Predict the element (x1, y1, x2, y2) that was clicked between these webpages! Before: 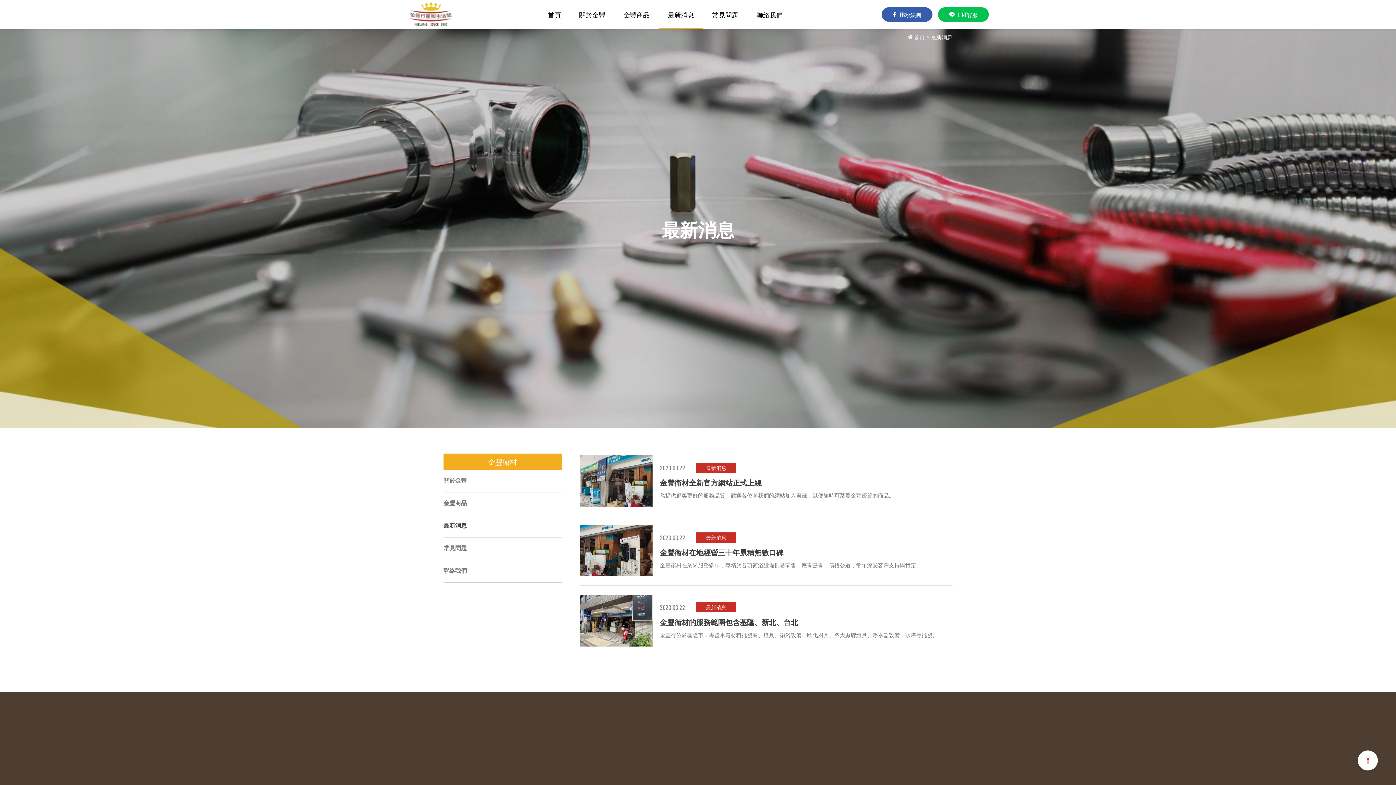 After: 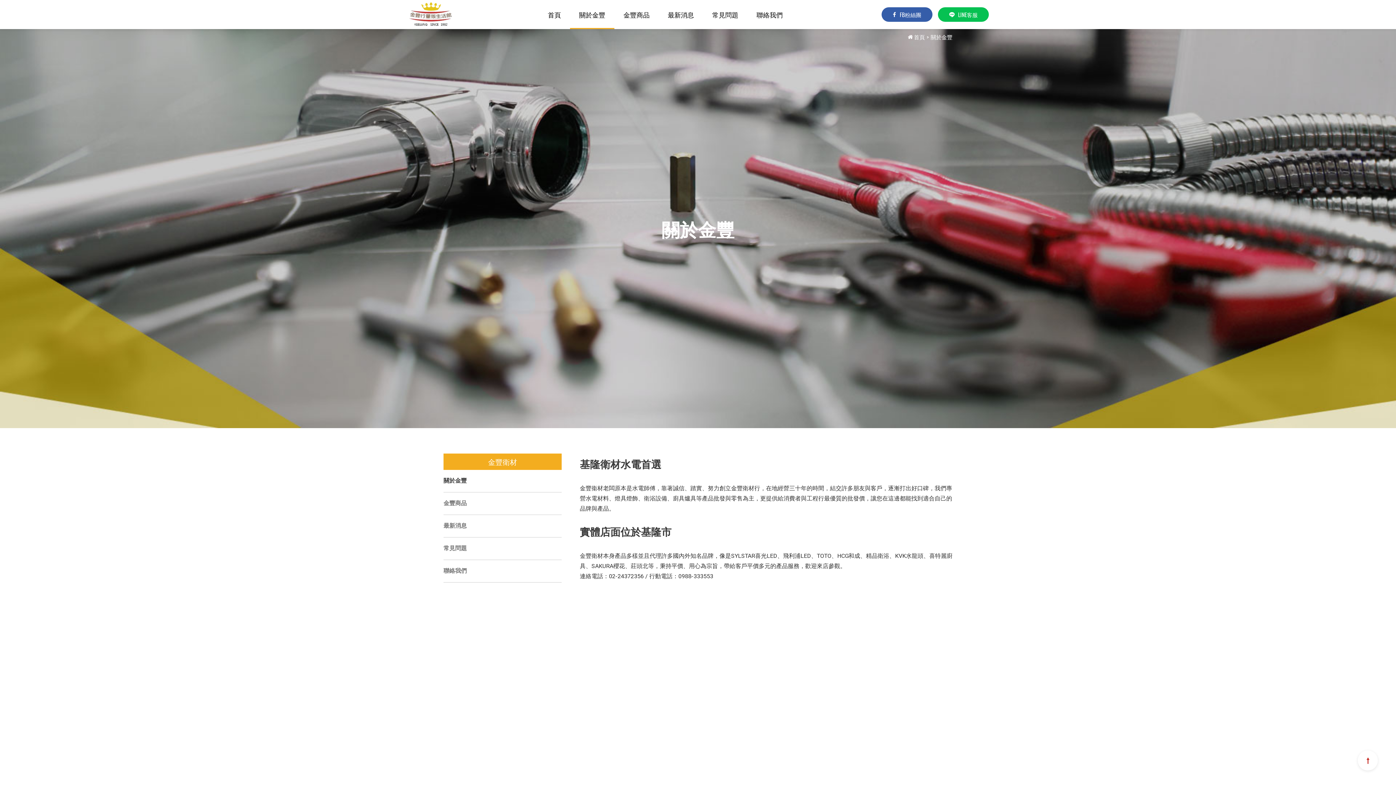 Action: label: 關於金豐 bbox: (570, 0, 614, 29)